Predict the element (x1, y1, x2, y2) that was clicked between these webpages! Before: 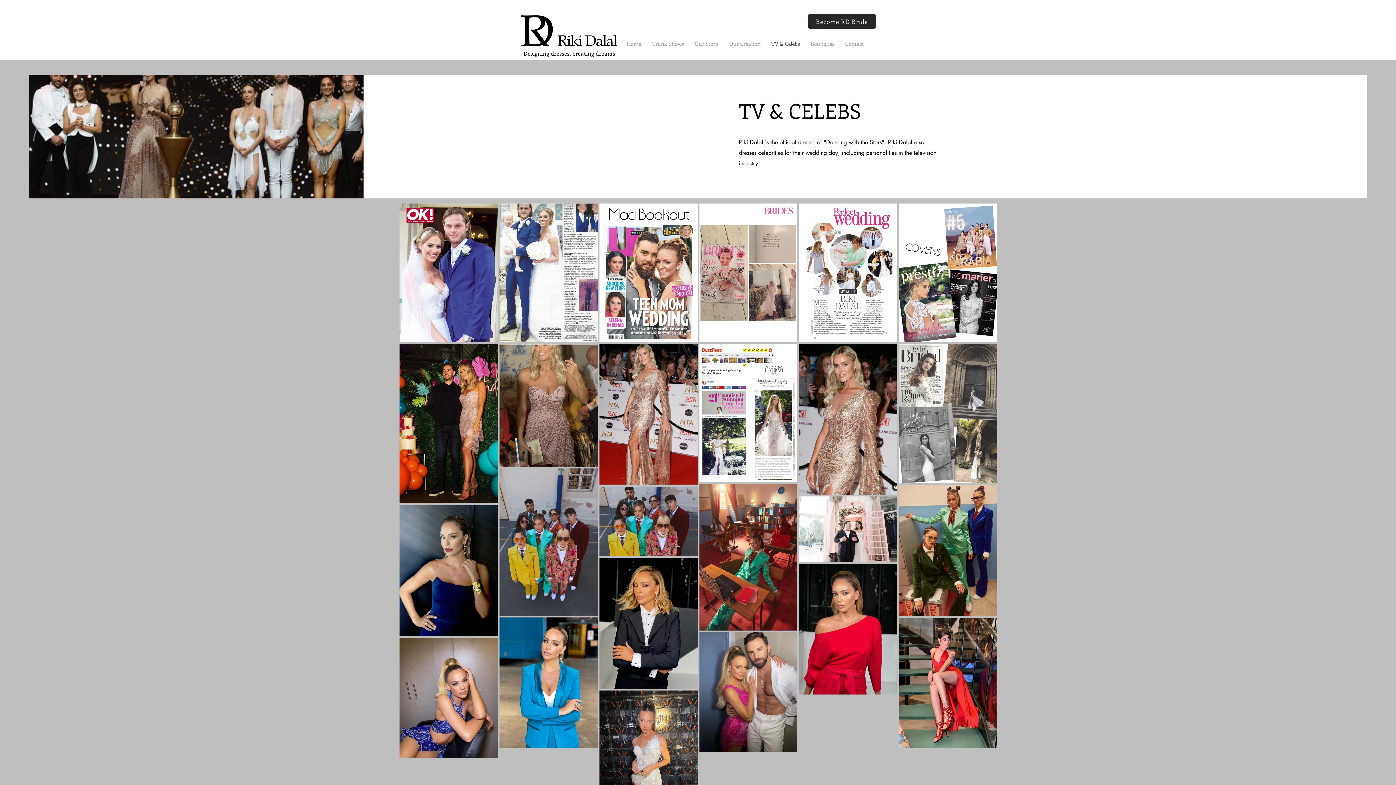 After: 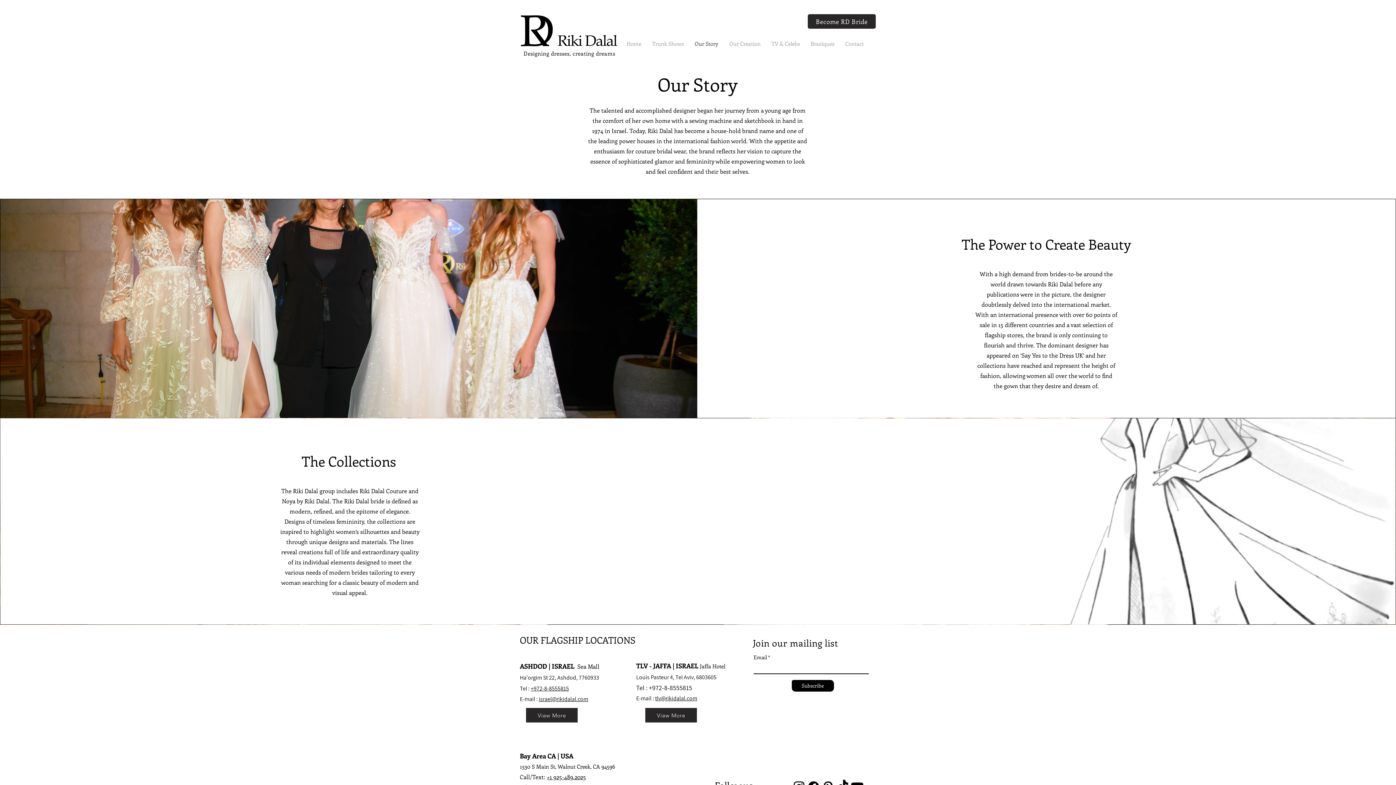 Action: bbox: (689, 38, 724, 49) label: Our Story